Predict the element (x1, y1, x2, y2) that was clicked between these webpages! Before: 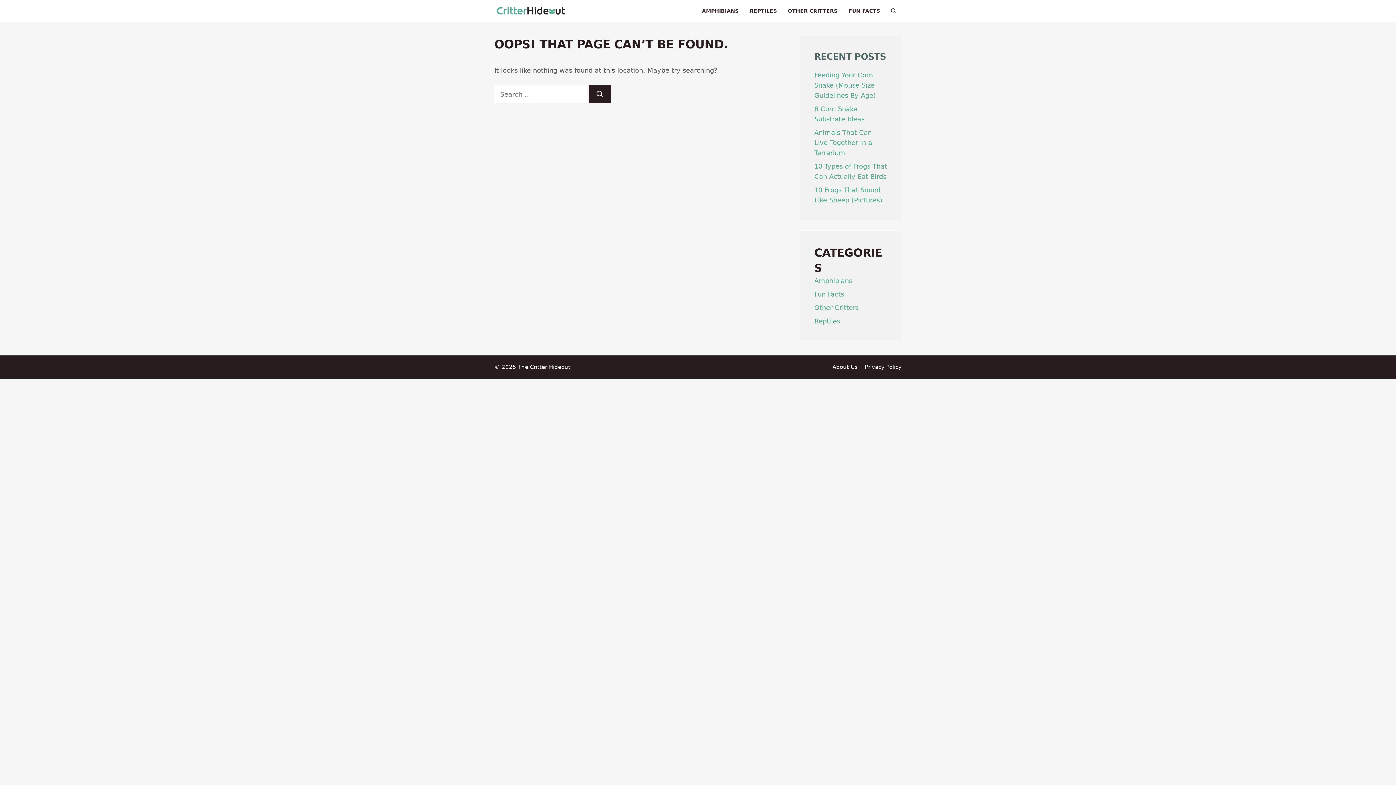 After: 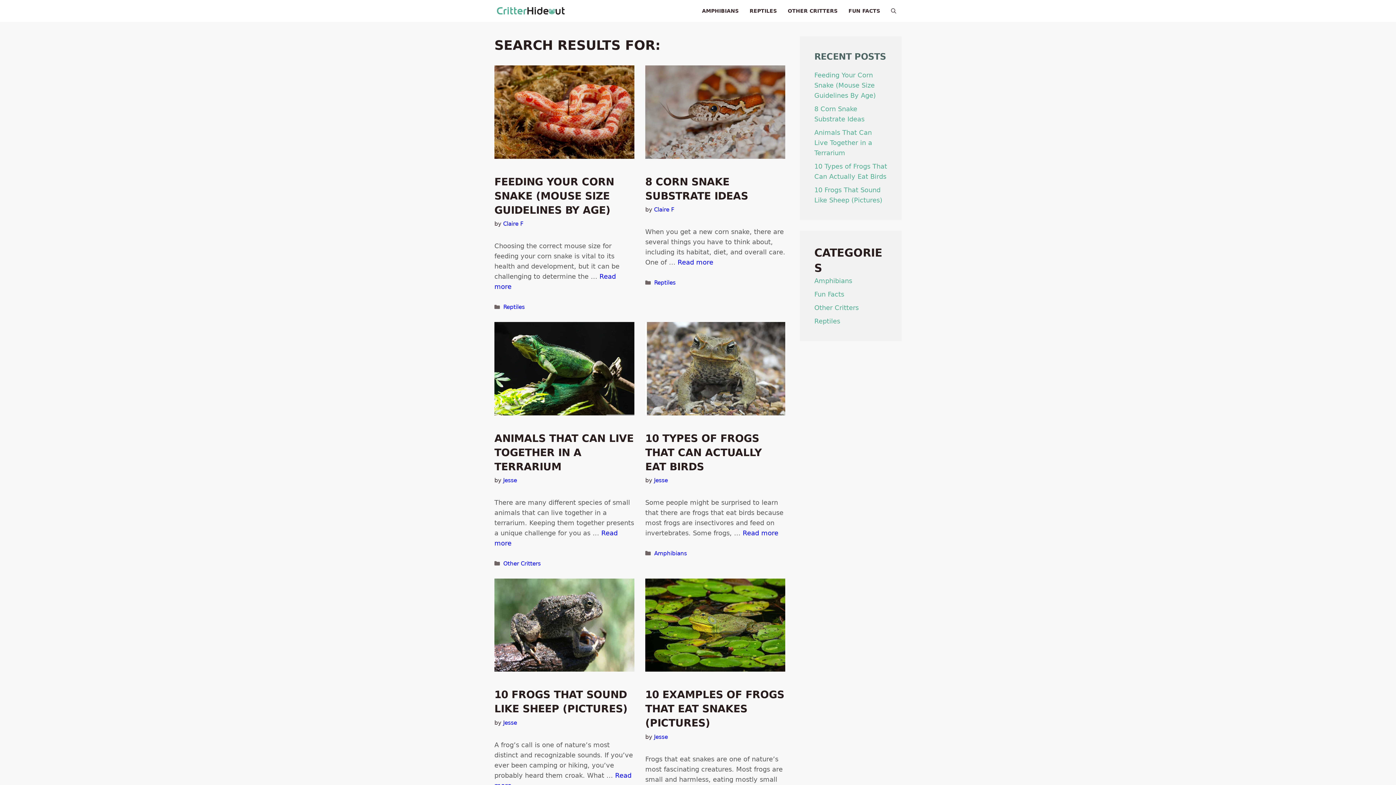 Action: label: Search bbox: (589, 85, 610, 103)